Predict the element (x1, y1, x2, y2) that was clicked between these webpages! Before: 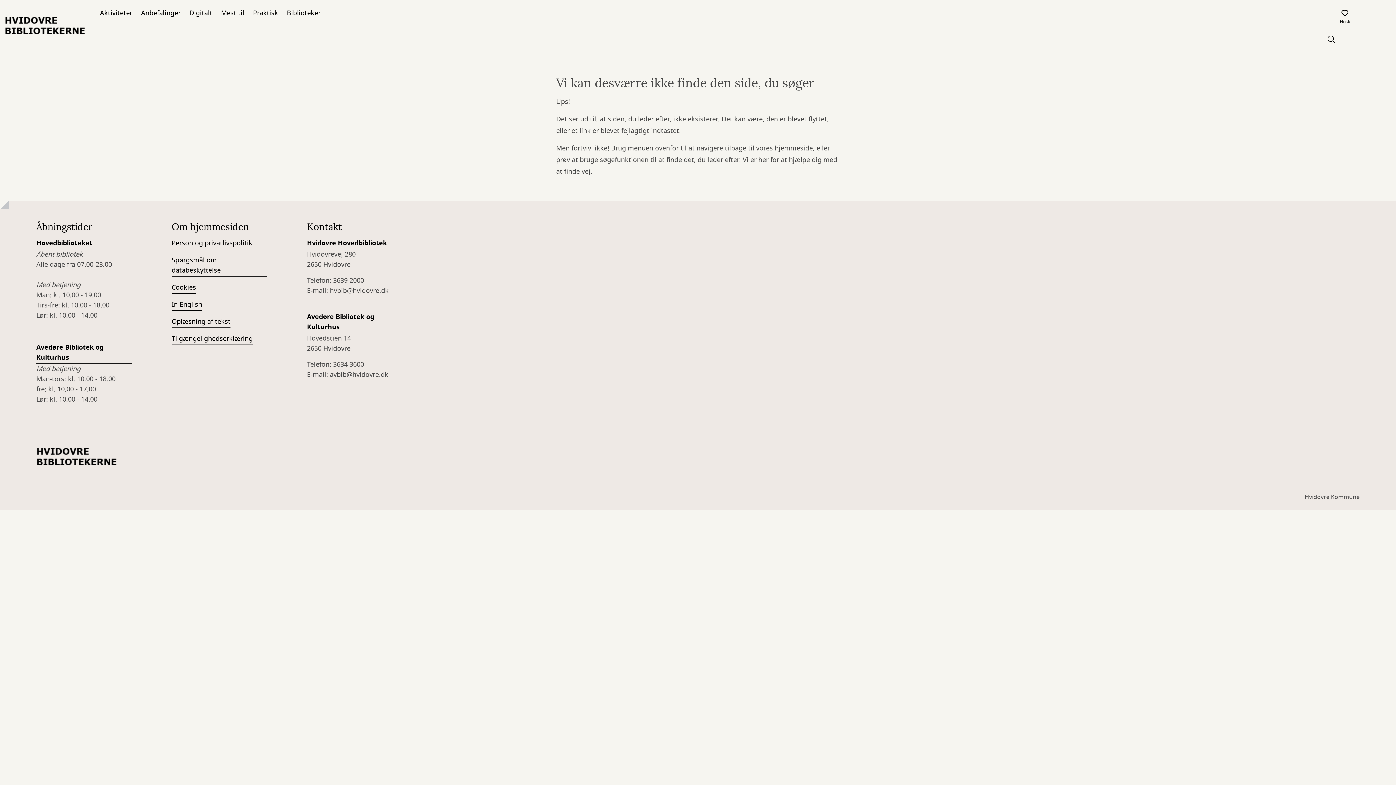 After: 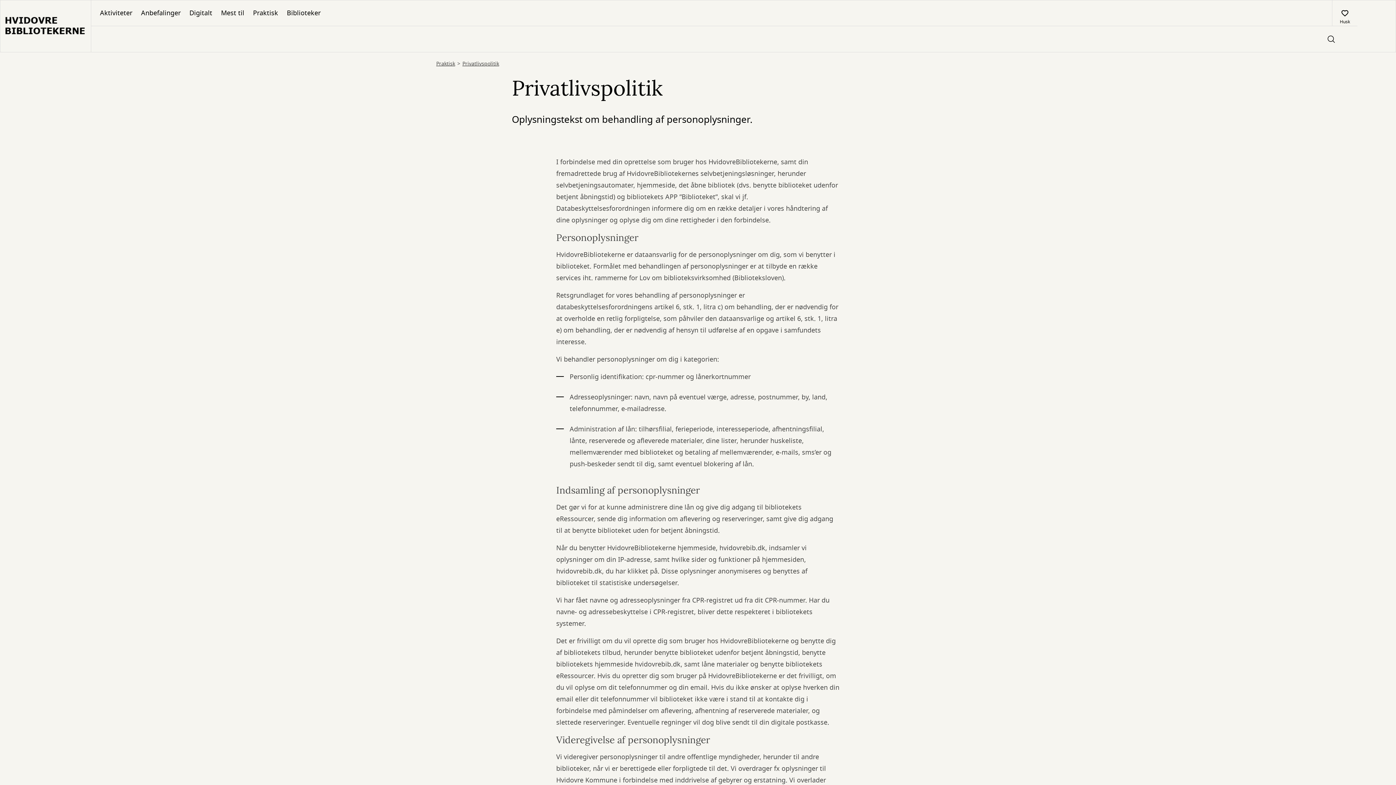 Action: label: Person og privatlivspolitik bbox: (171, 238, 252, 249)